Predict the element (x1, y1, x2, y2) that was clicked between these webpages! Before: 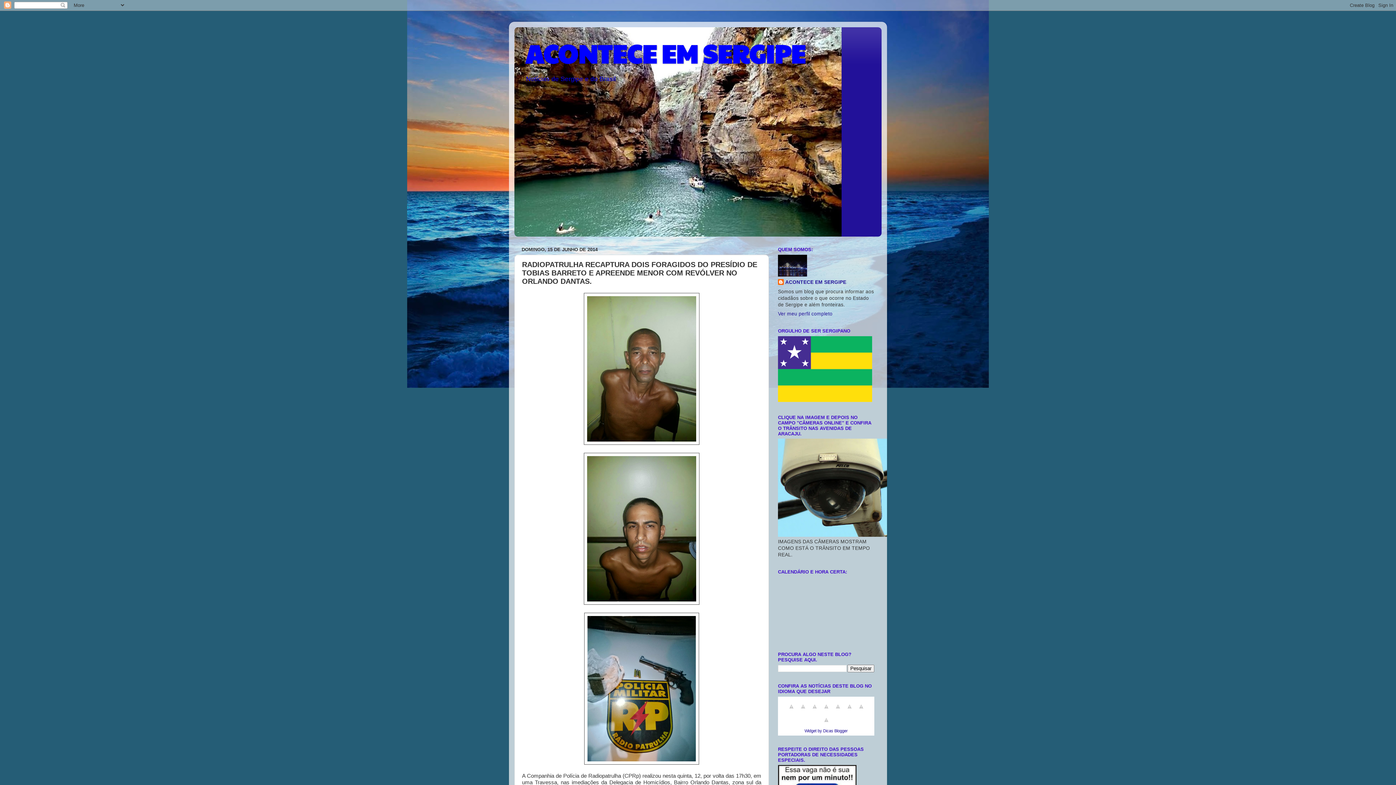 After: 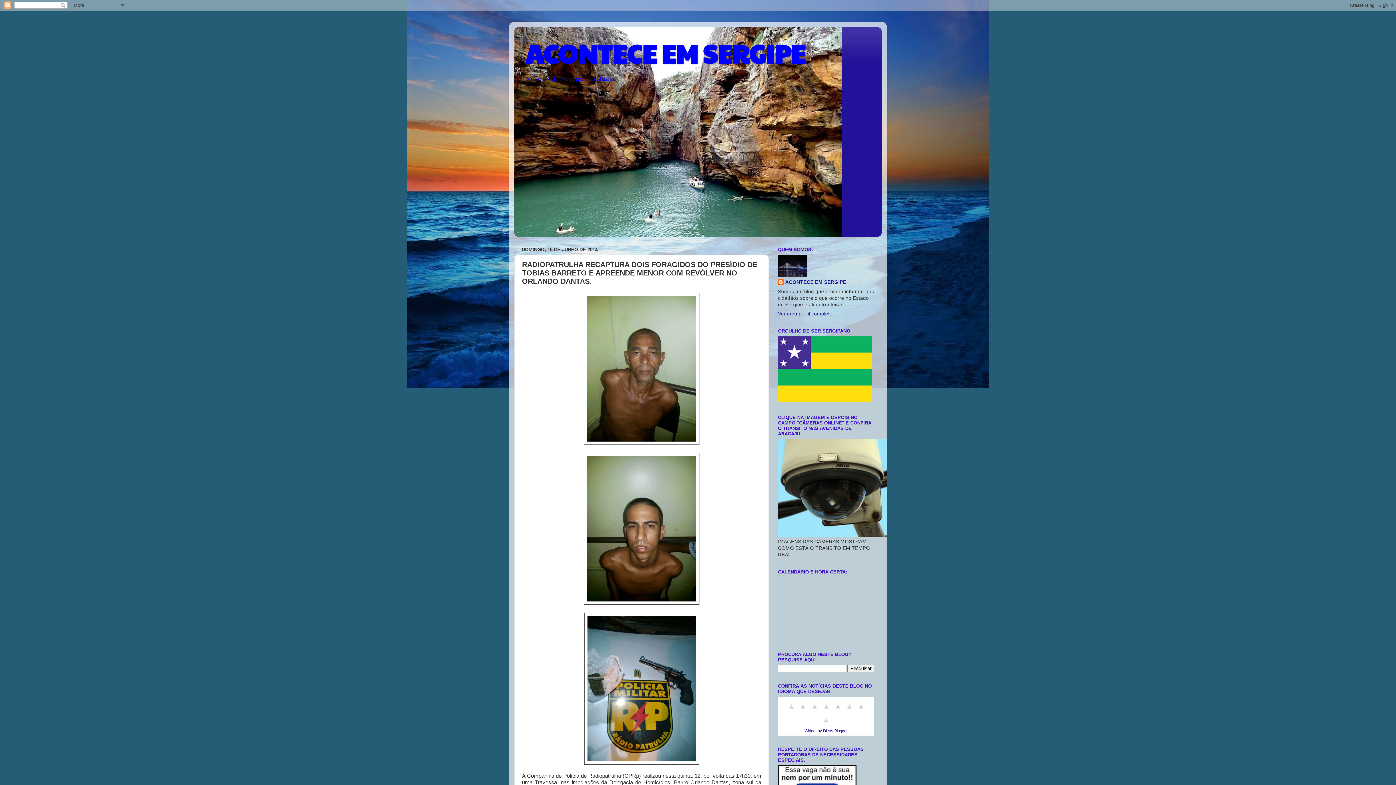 Action: bbox: (855, 708, 867, 713)